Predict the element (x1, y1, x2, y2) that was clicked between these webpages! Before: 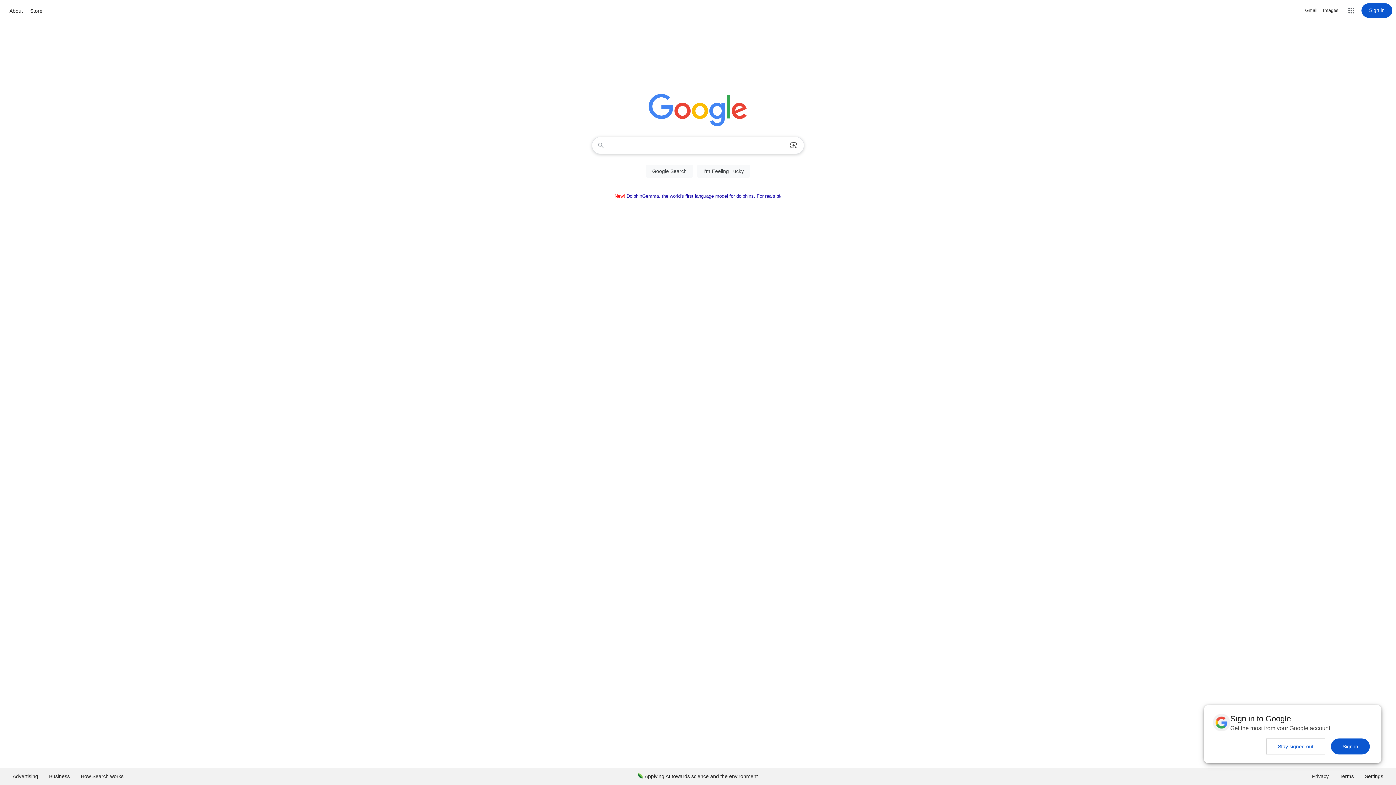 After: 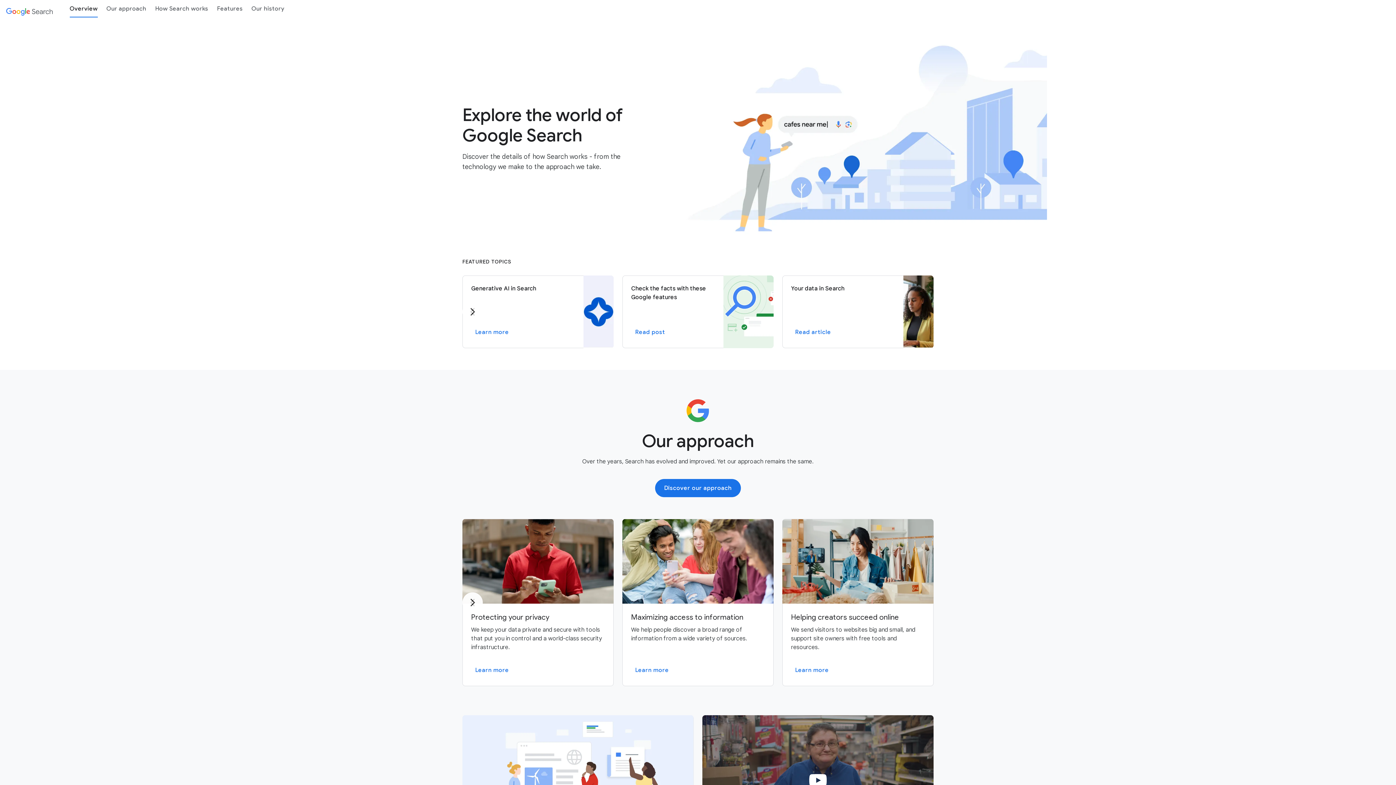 Action: label: How Search works bbox: (75, 768, 129, 785)